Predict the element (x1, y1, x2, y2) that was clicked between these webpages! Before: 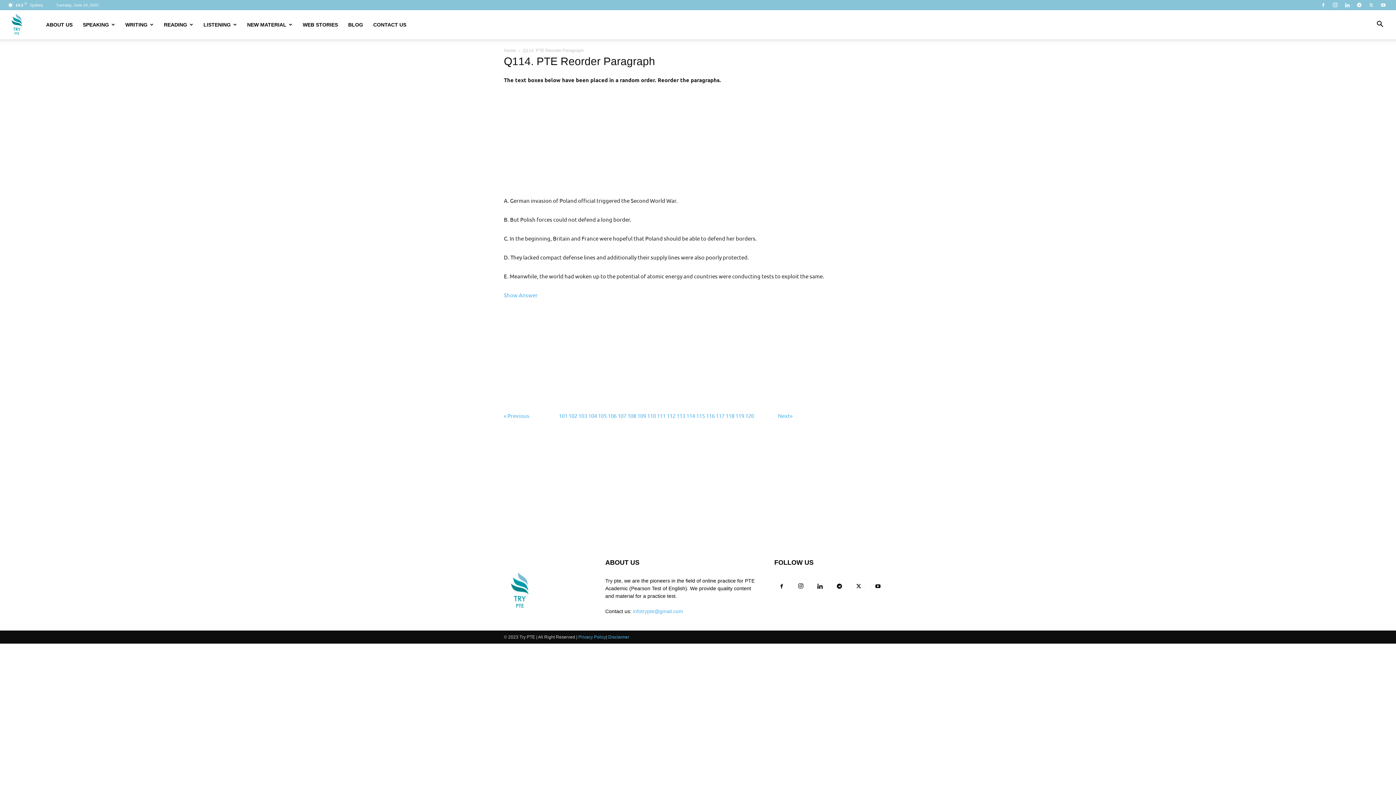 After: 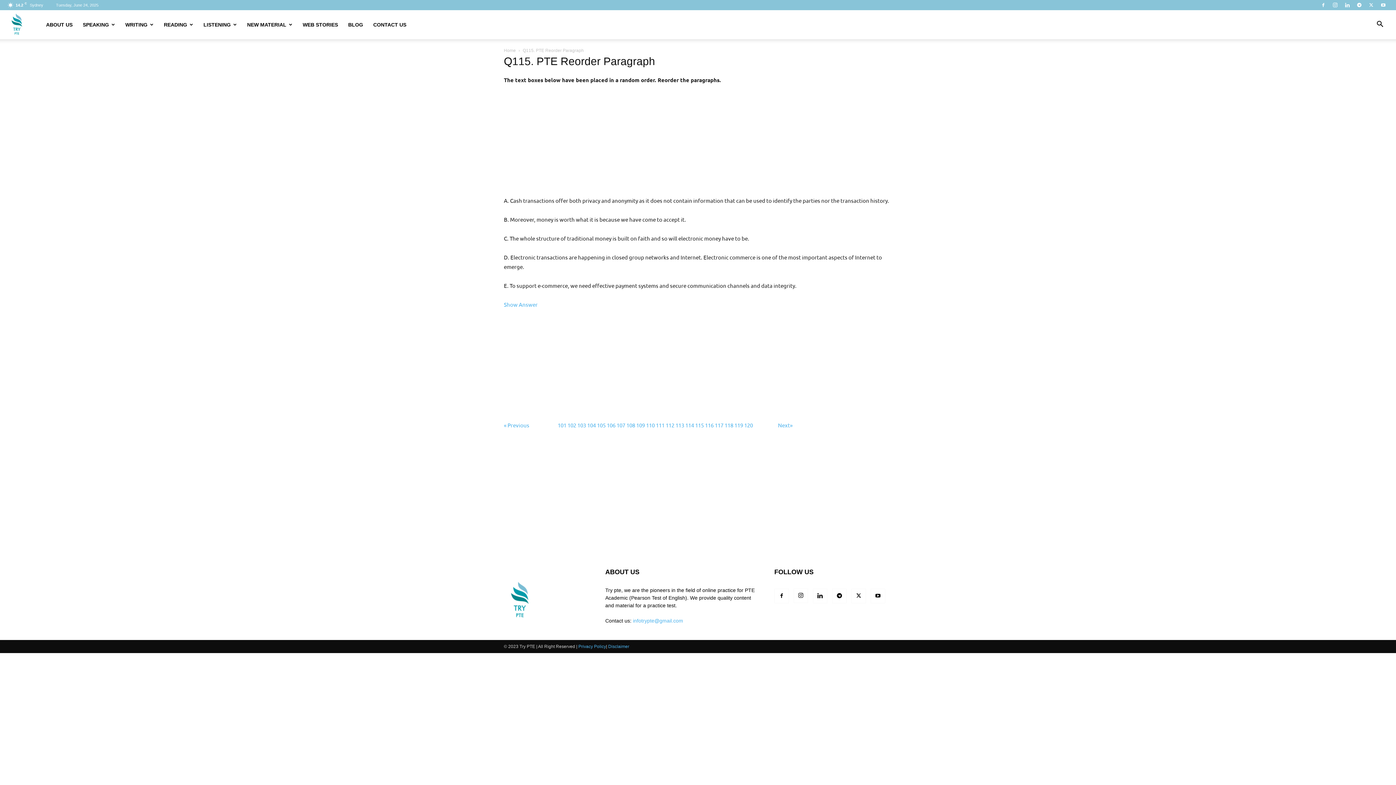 Action: bbox: (778, 412, 792, 419) label: Next»